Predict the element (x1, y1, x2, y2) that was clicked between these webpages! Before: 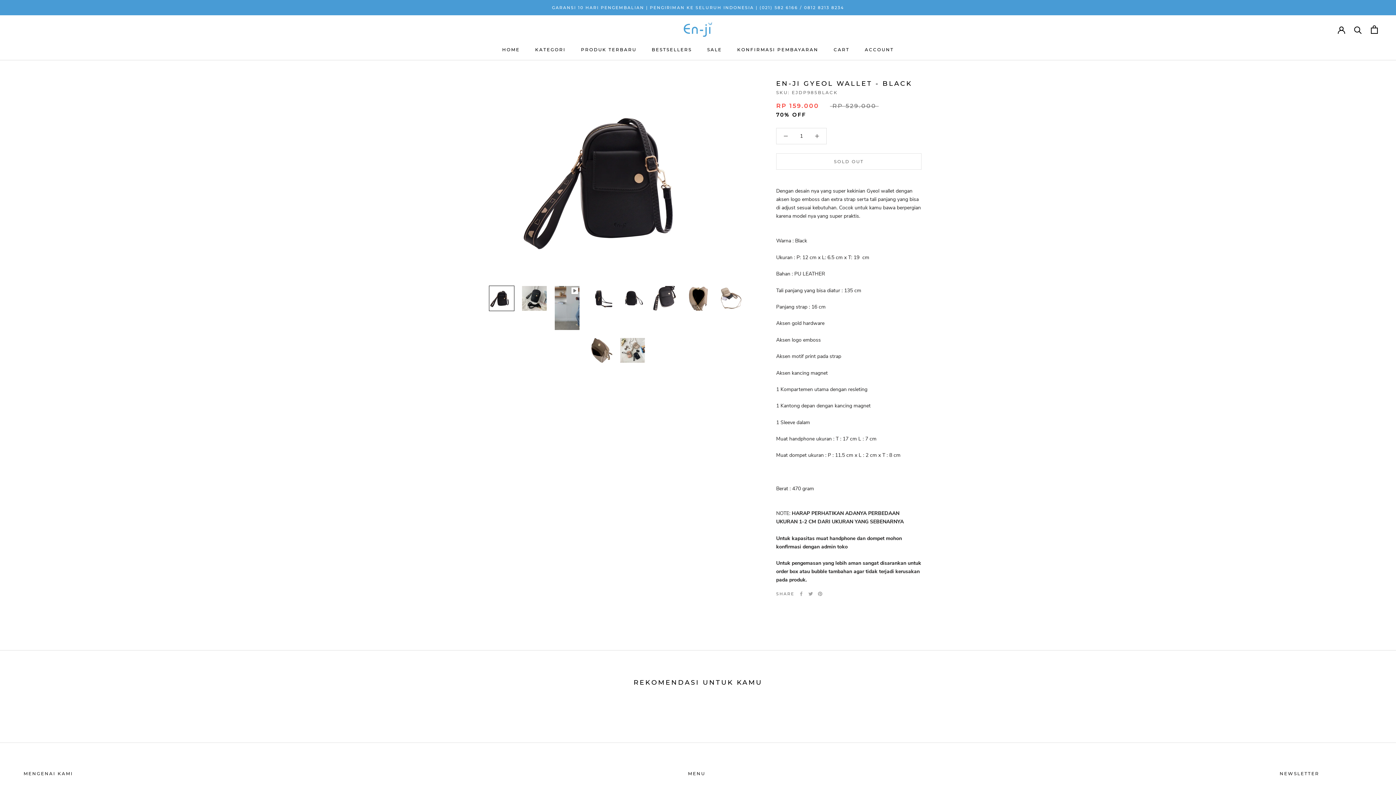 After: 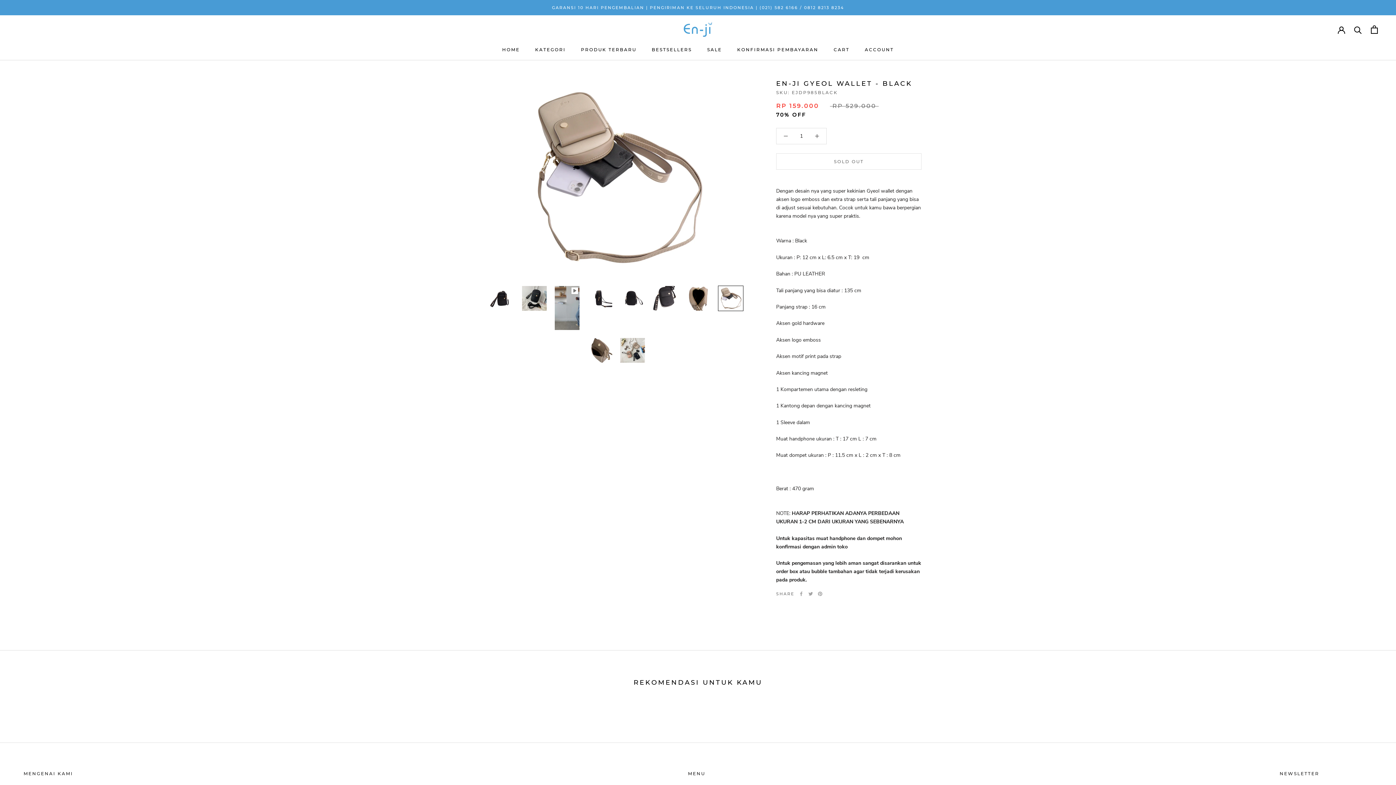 Action: bbox: (718, 285, 743, 311)